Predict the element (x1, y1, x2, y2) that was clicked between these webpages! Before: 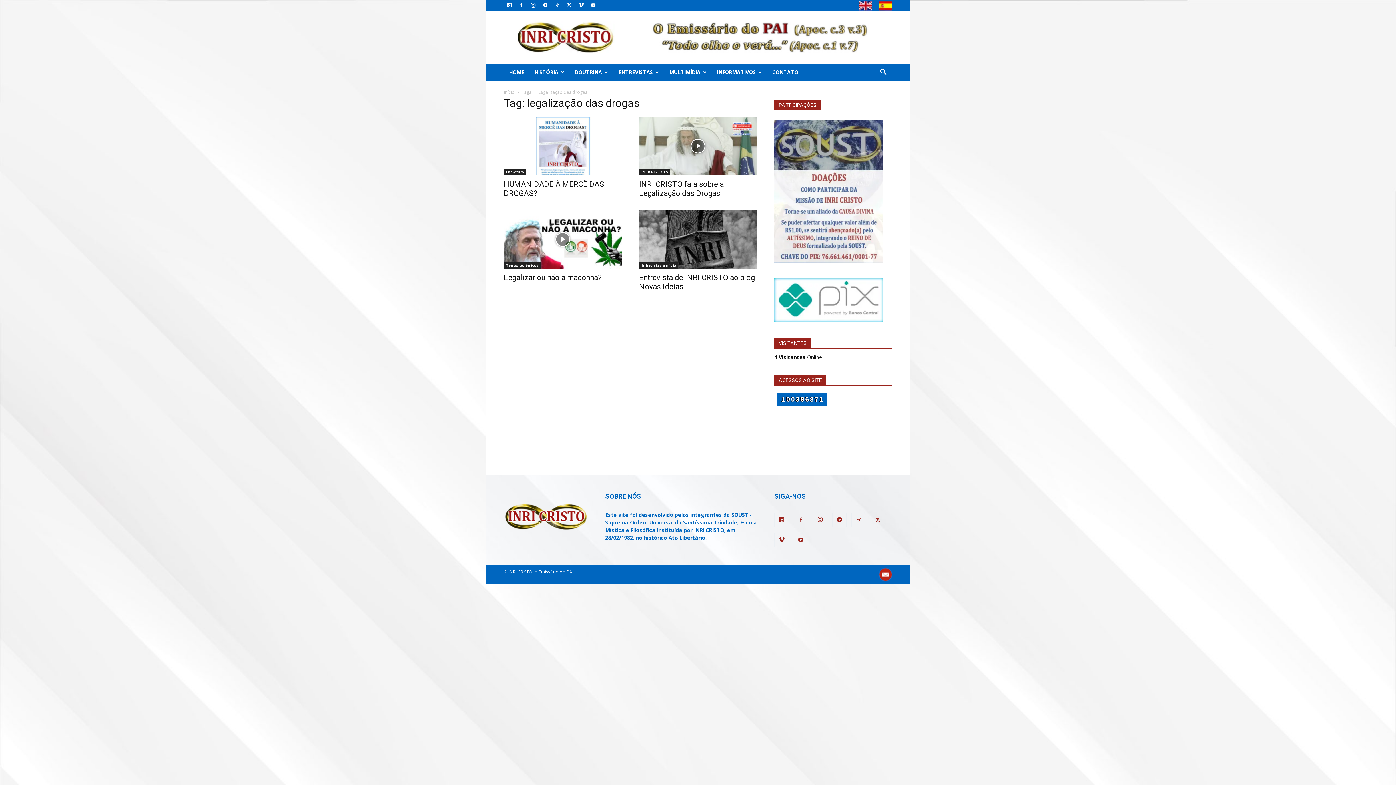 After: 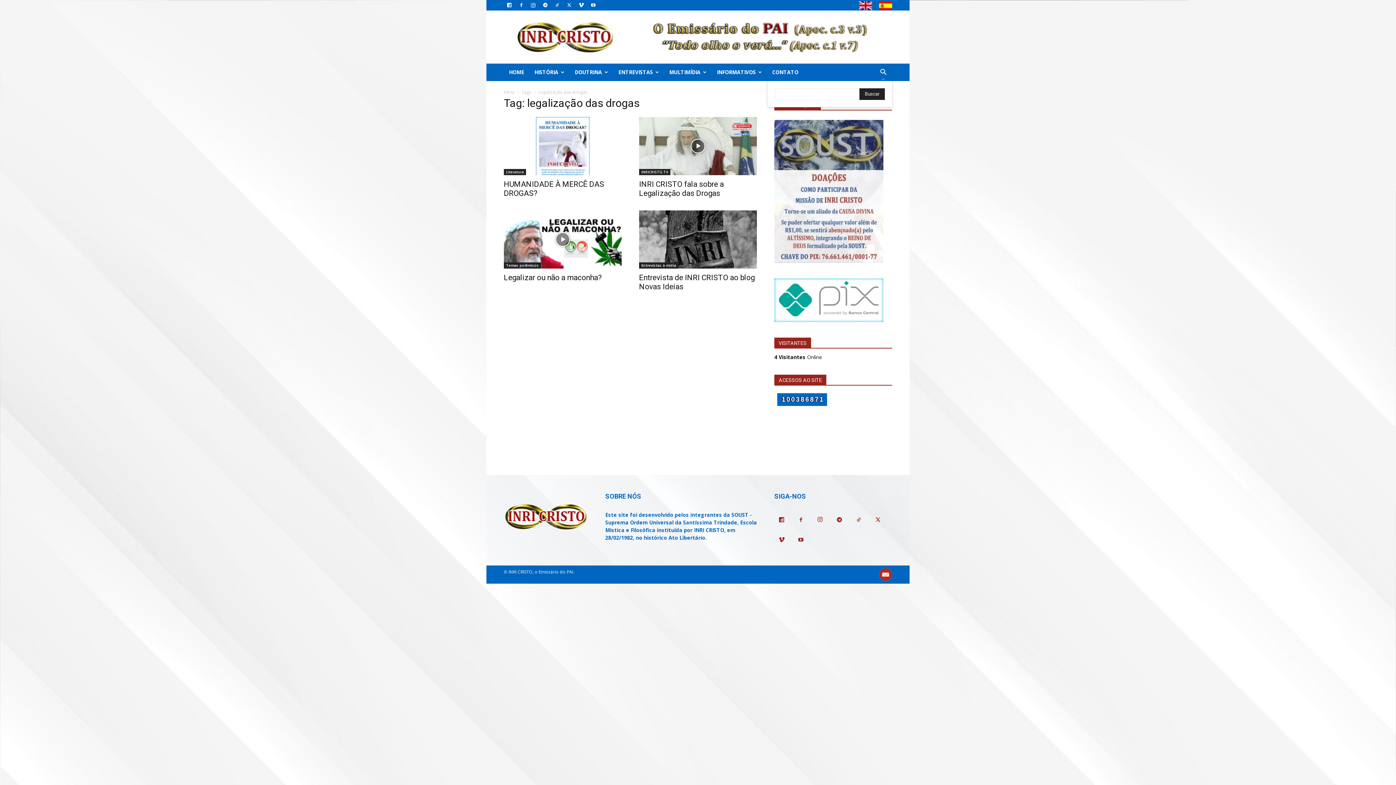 Action: bbox: (874, 69, 892, 76) label: Search